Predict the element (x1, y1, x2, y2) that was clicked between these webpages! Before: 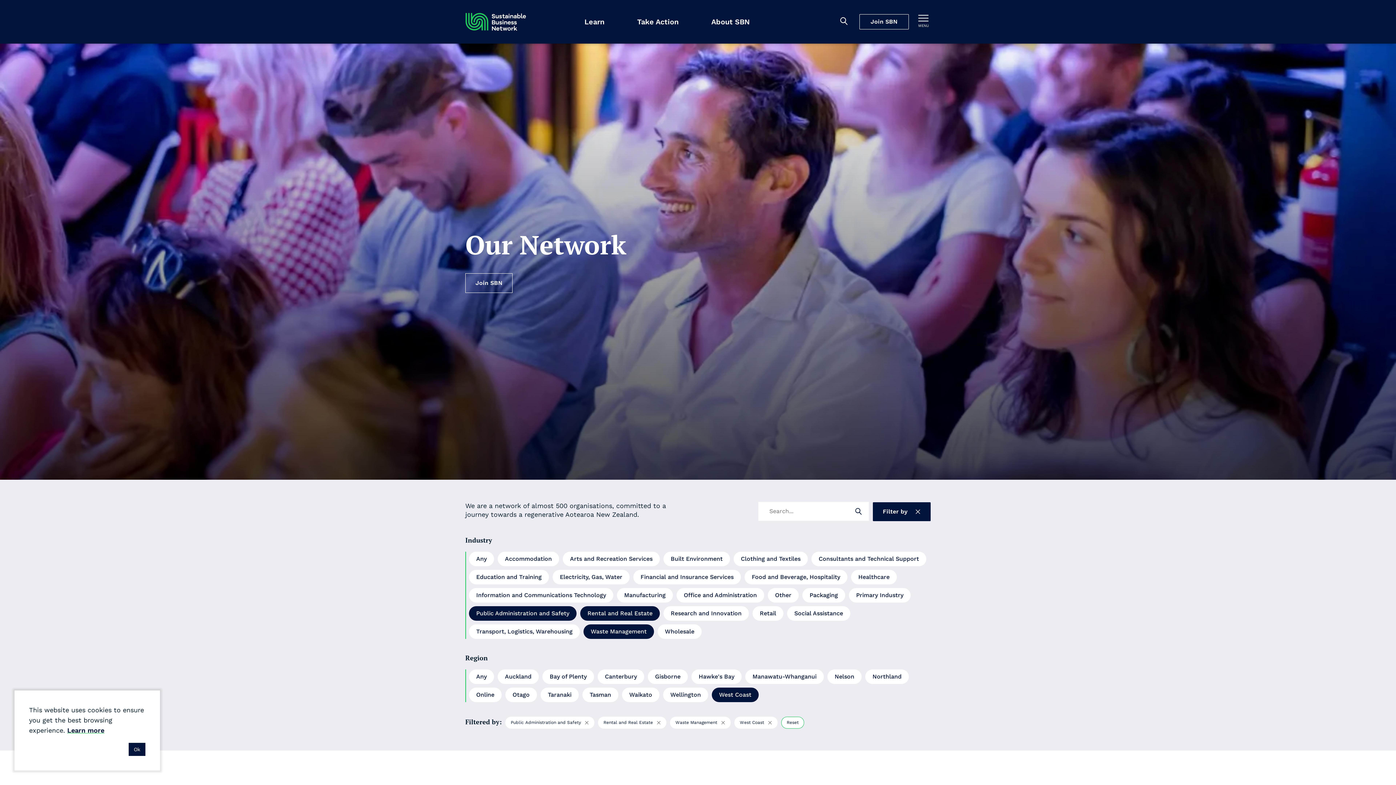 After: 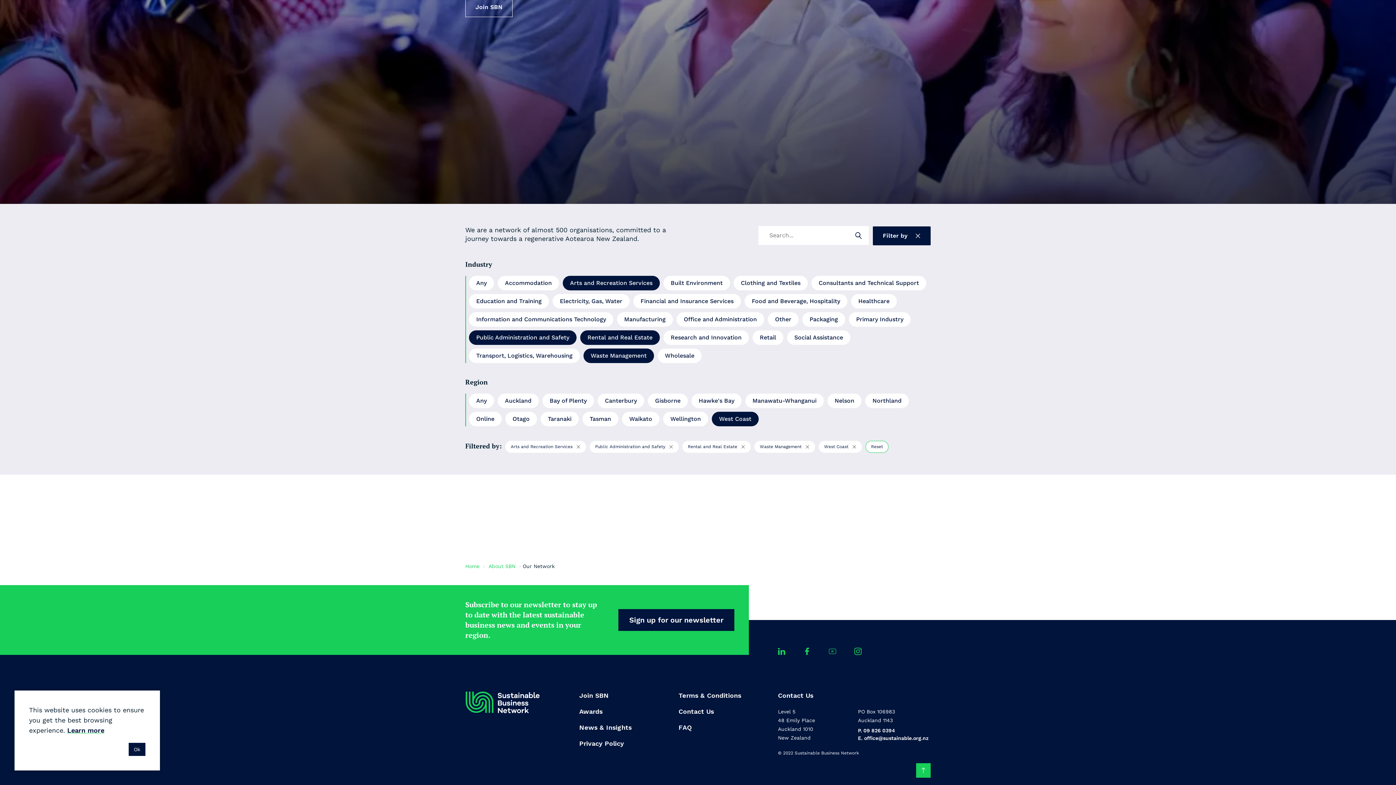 Action: label: Arts and Recreation Services bbox: (562, 552, 660, 566)